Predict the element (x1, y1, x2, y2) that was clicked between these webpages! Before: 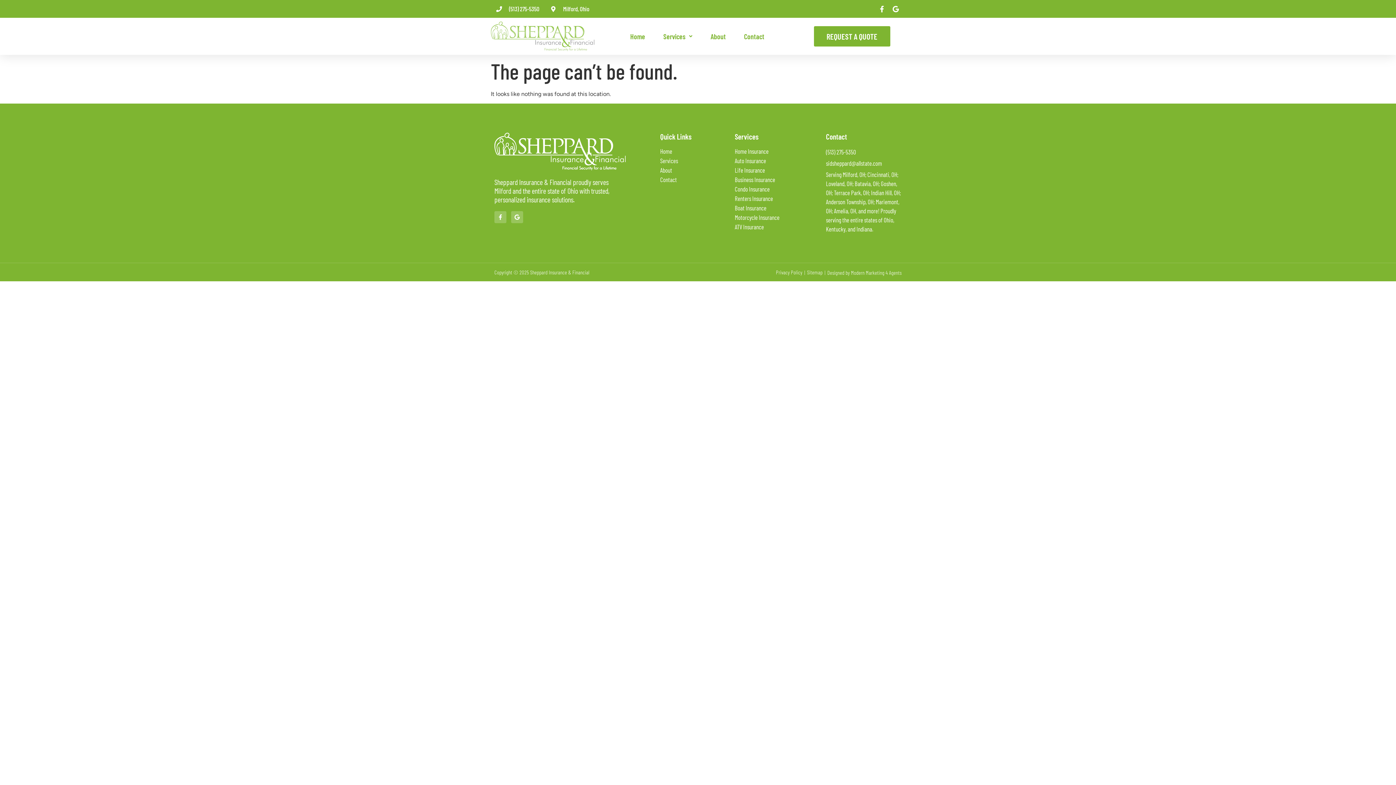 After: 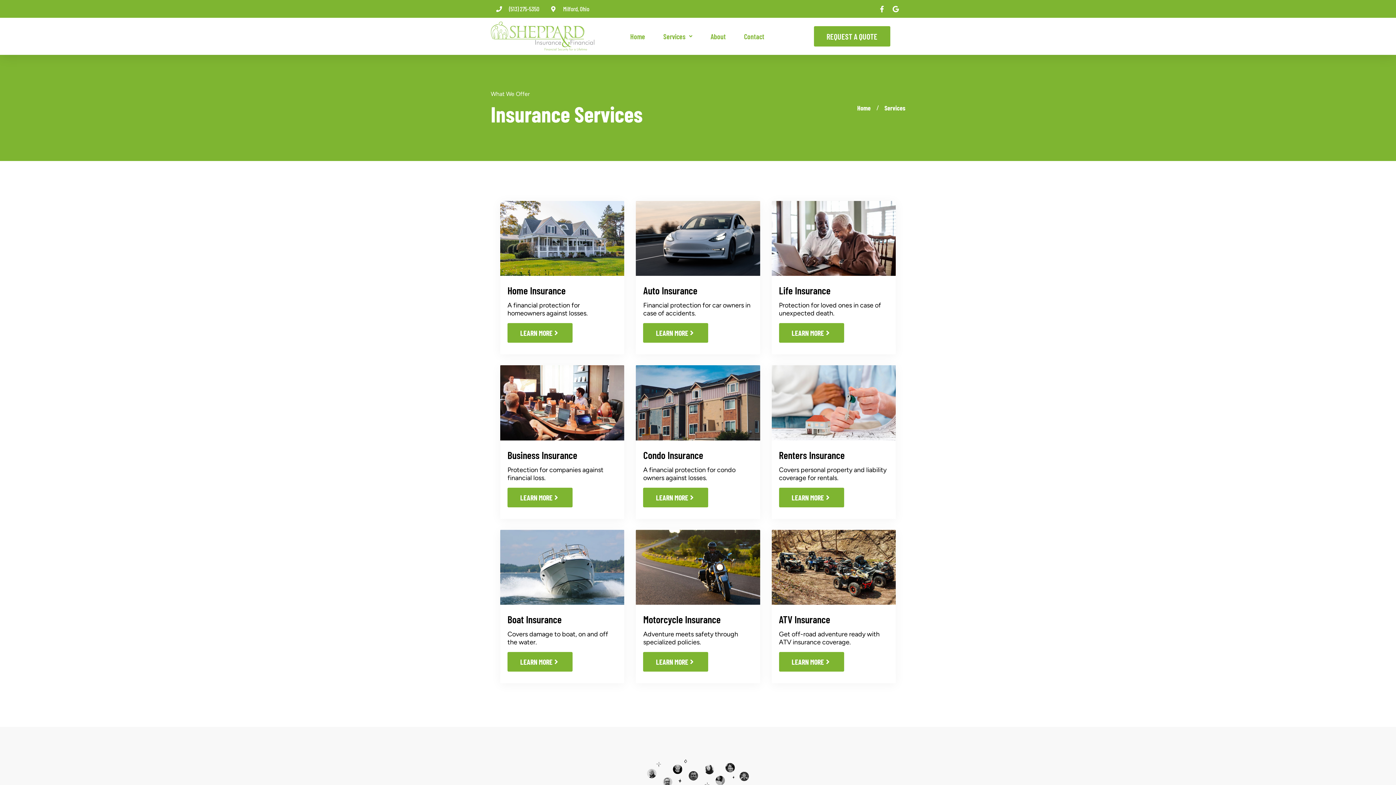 Action: label: Services bbox: (660, 157, 727, 164)